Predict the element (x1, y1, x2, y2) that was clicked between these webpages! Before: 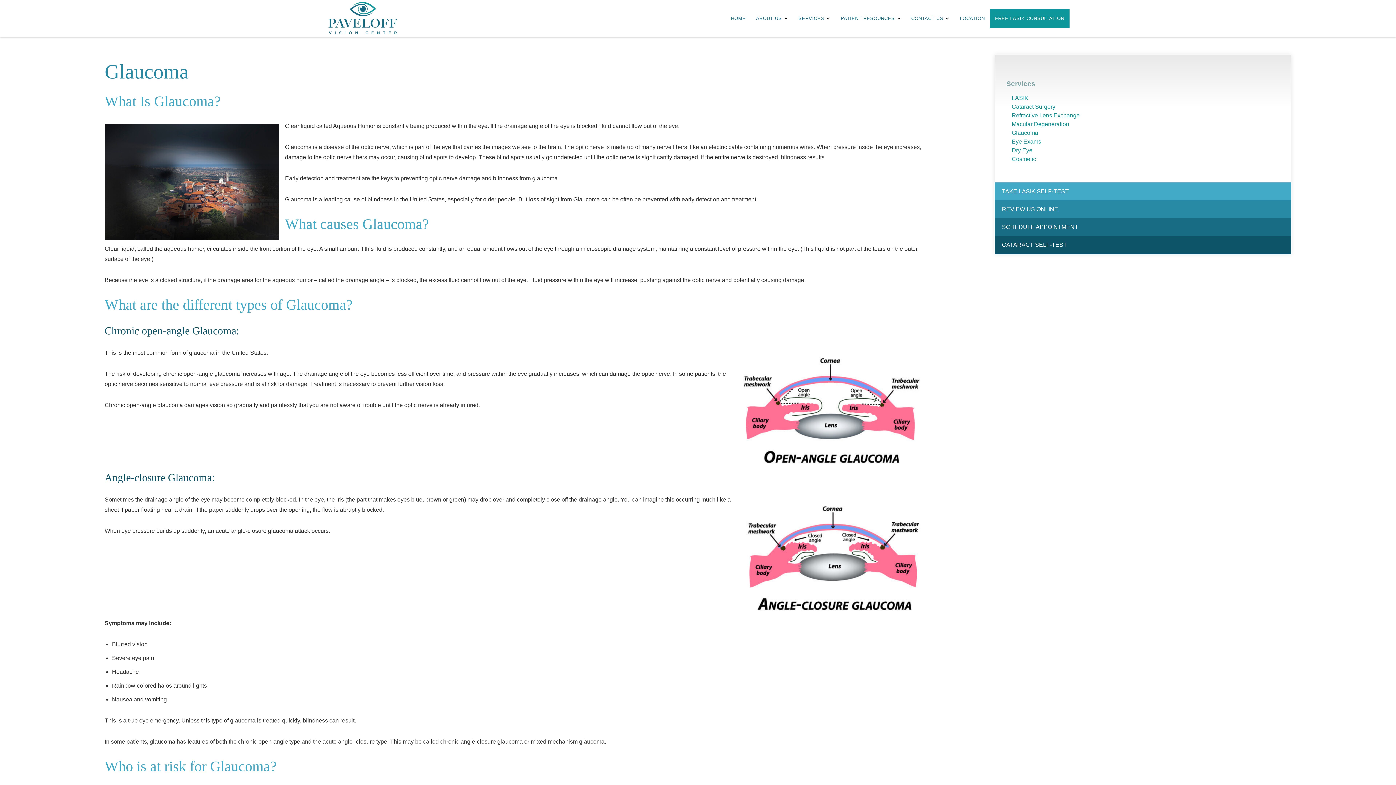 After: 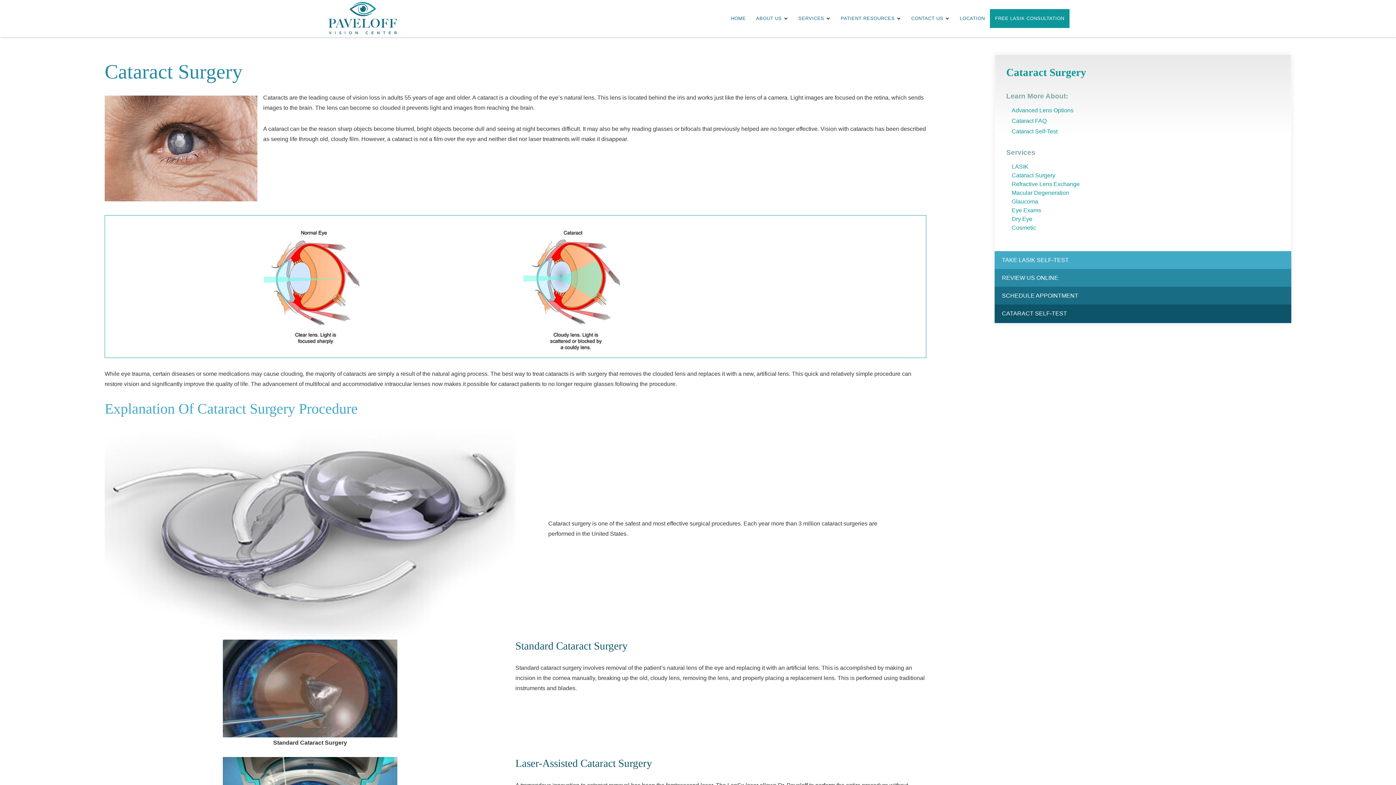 Action: label: Cataract Surgery bbox: (1006, 103, 1280, 110)